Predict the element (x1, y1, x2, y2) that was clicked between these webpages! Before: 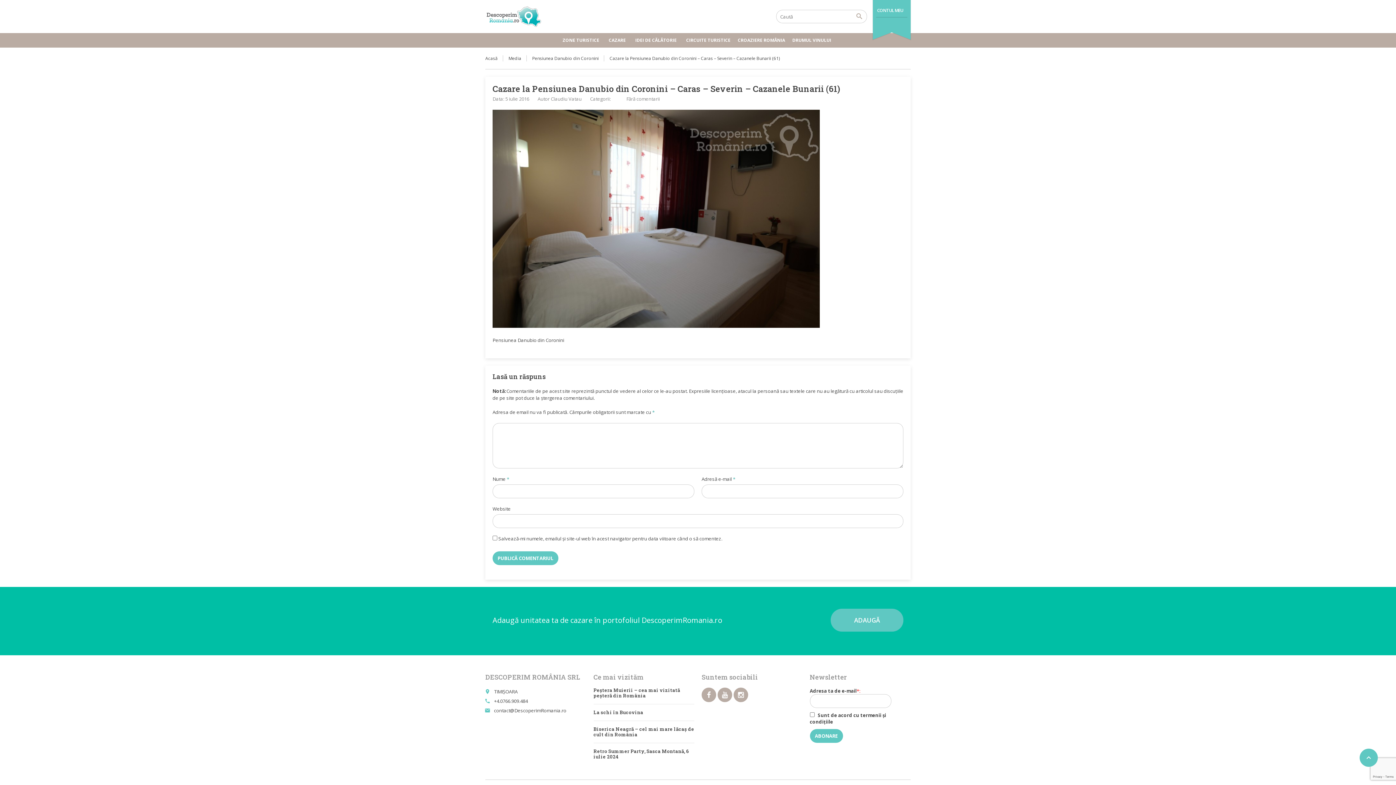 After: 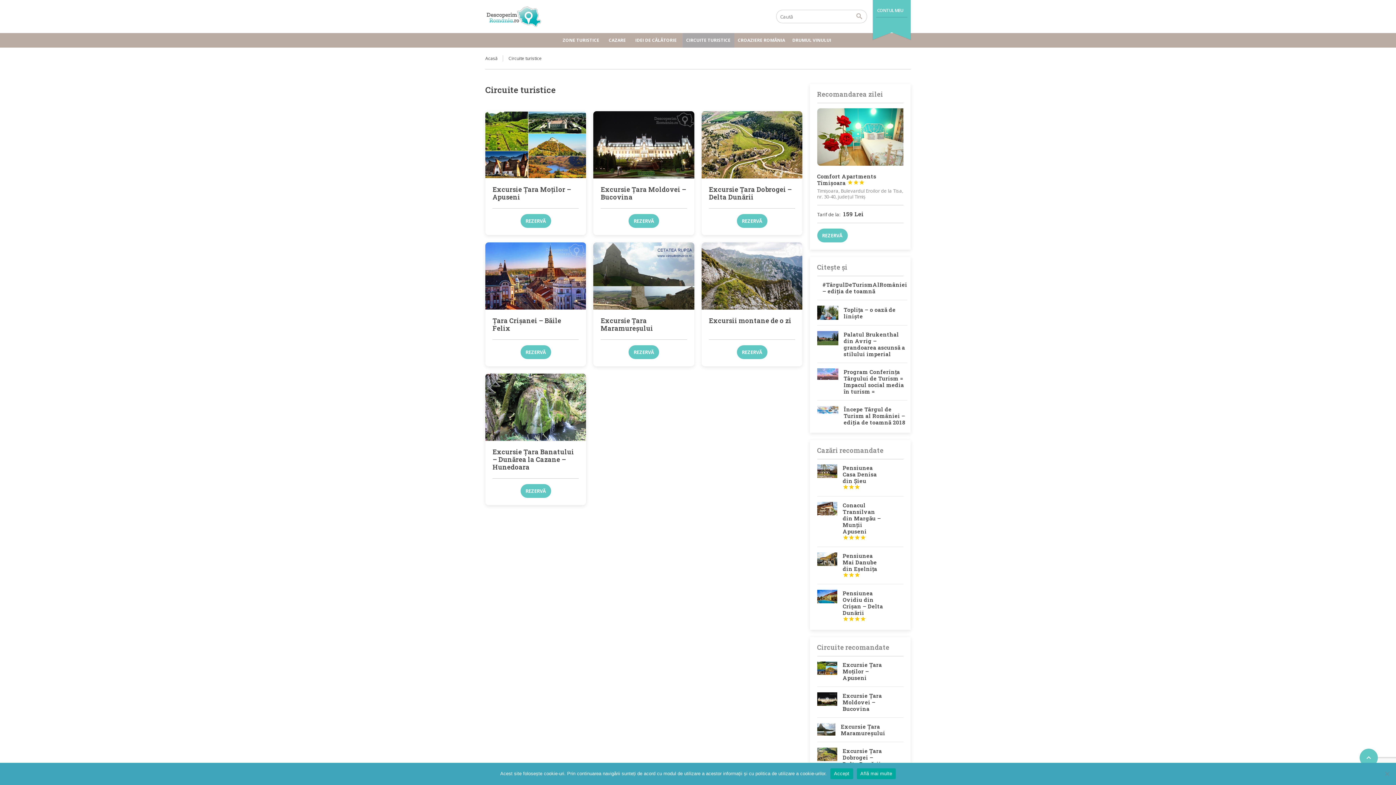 Action: bbox: (682, 33, 734, 47) label: CIRCUITE TURISTICE